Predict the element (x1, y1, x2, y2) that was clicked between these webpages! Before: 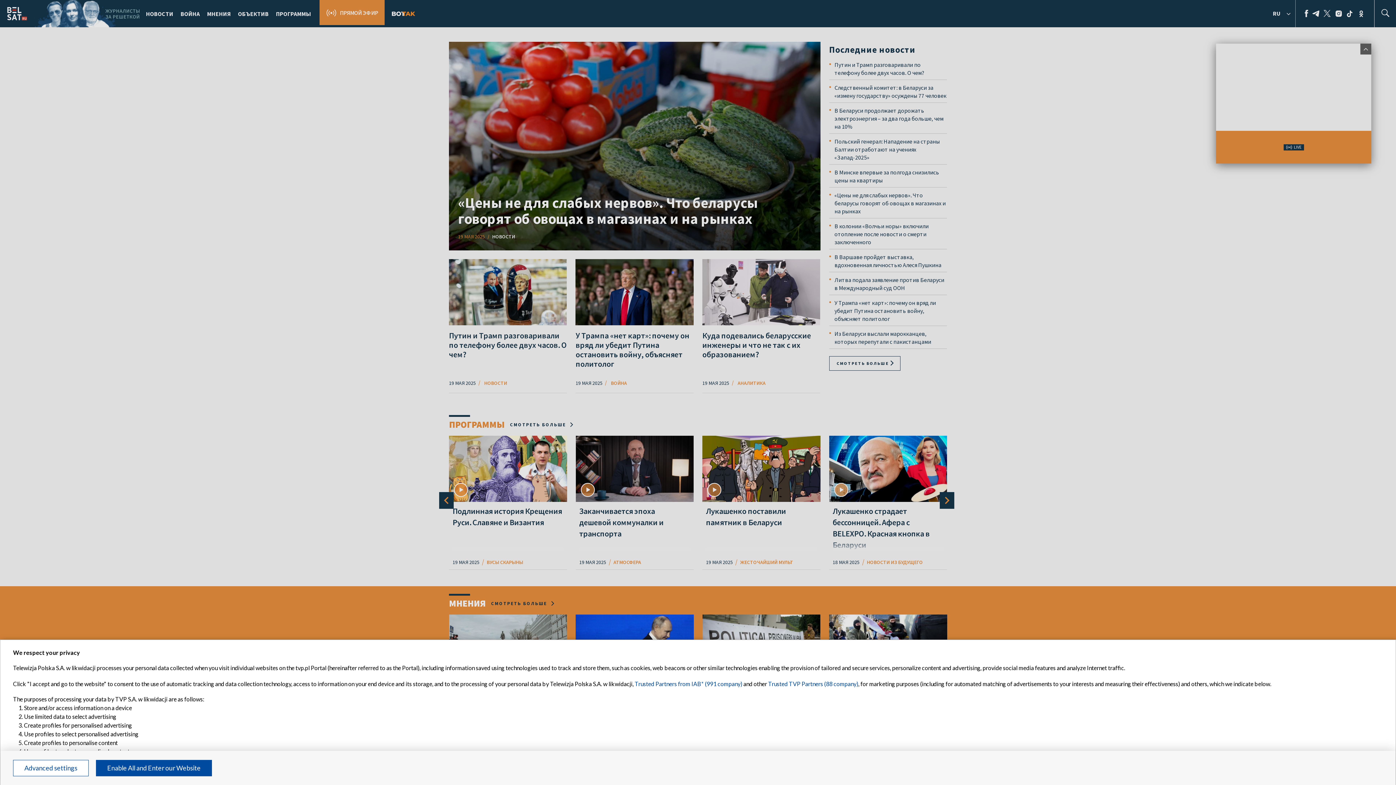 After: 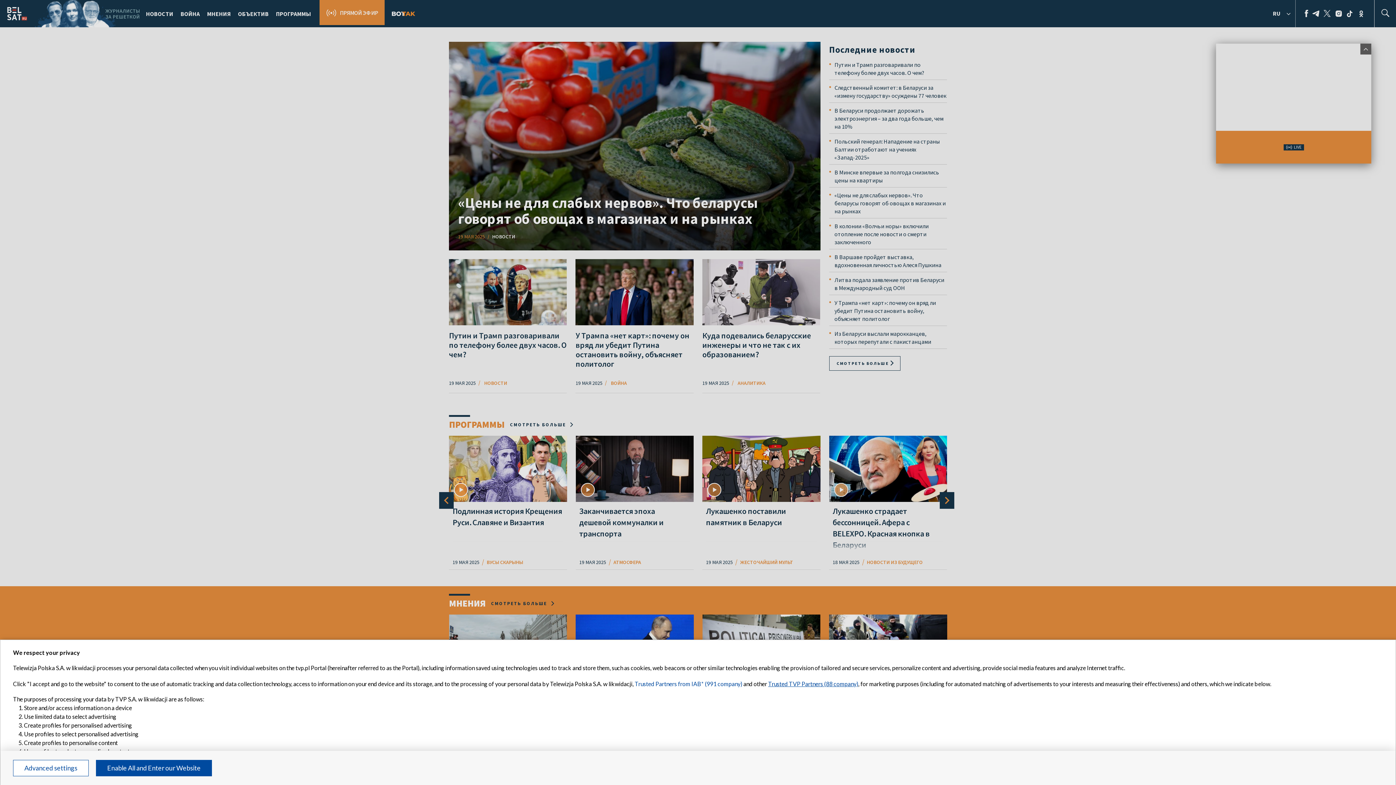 Action: bbox: (768, 680, 858, 687) label: Trusted TVP Partners (88 company)